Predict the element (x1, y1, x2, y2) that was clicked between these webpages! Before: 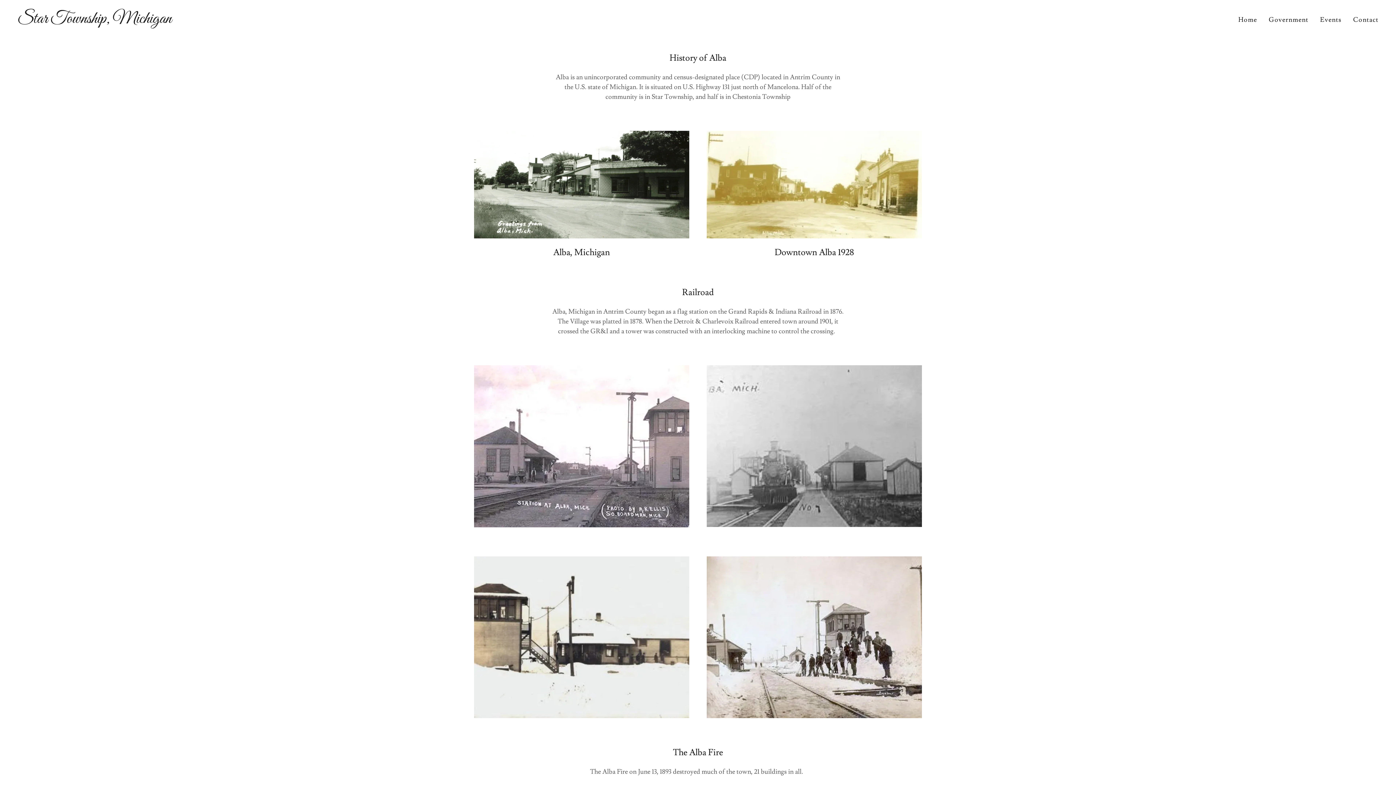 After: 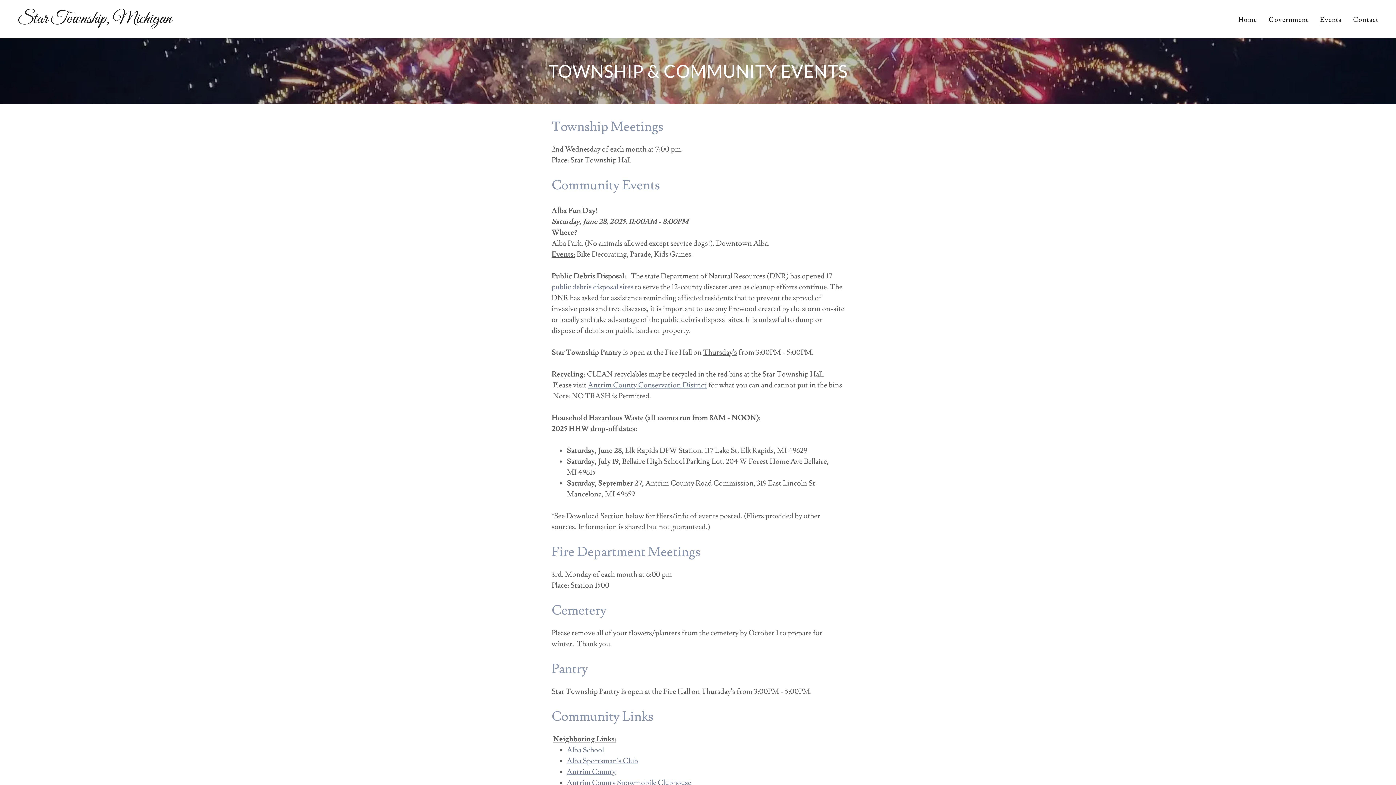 Action: bbox: (1318, 13, 1344, 26) label: Events